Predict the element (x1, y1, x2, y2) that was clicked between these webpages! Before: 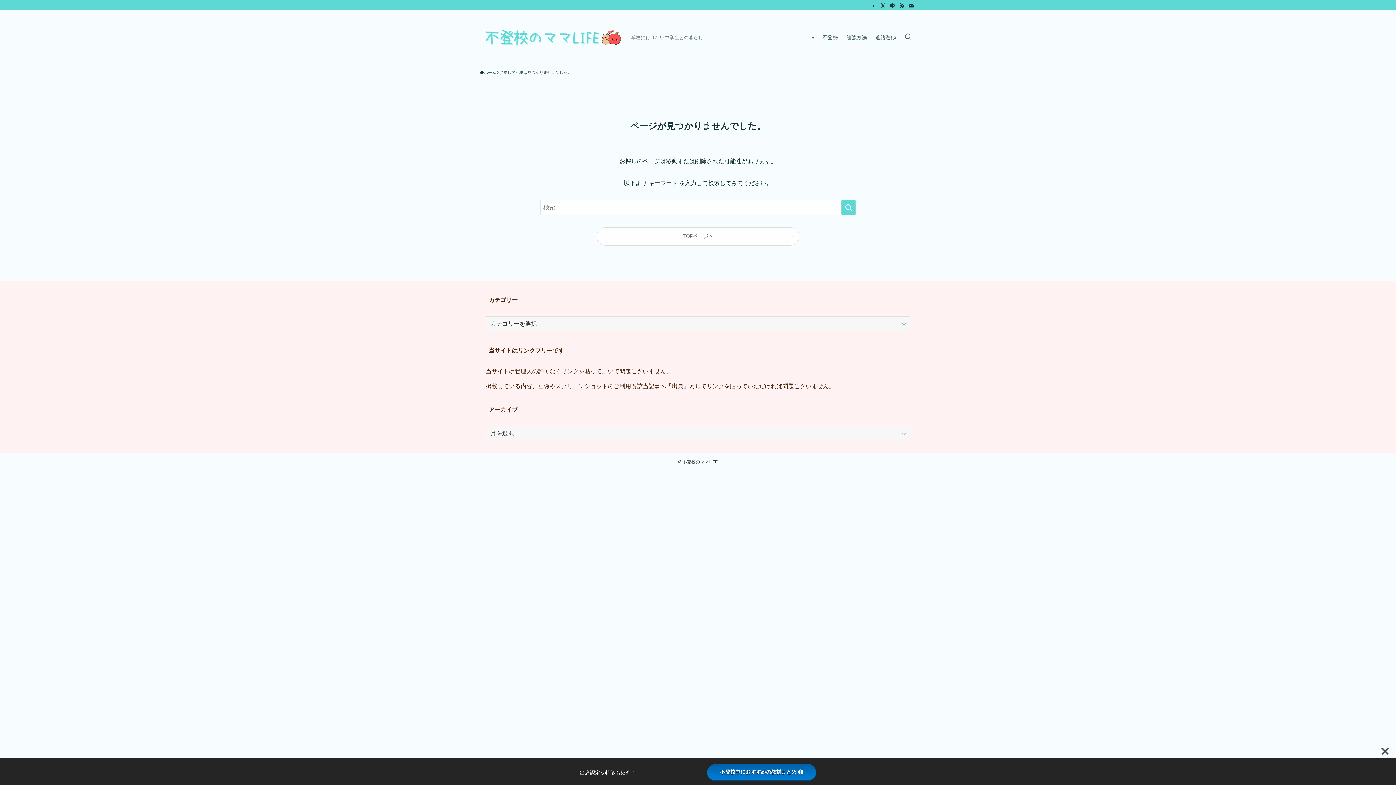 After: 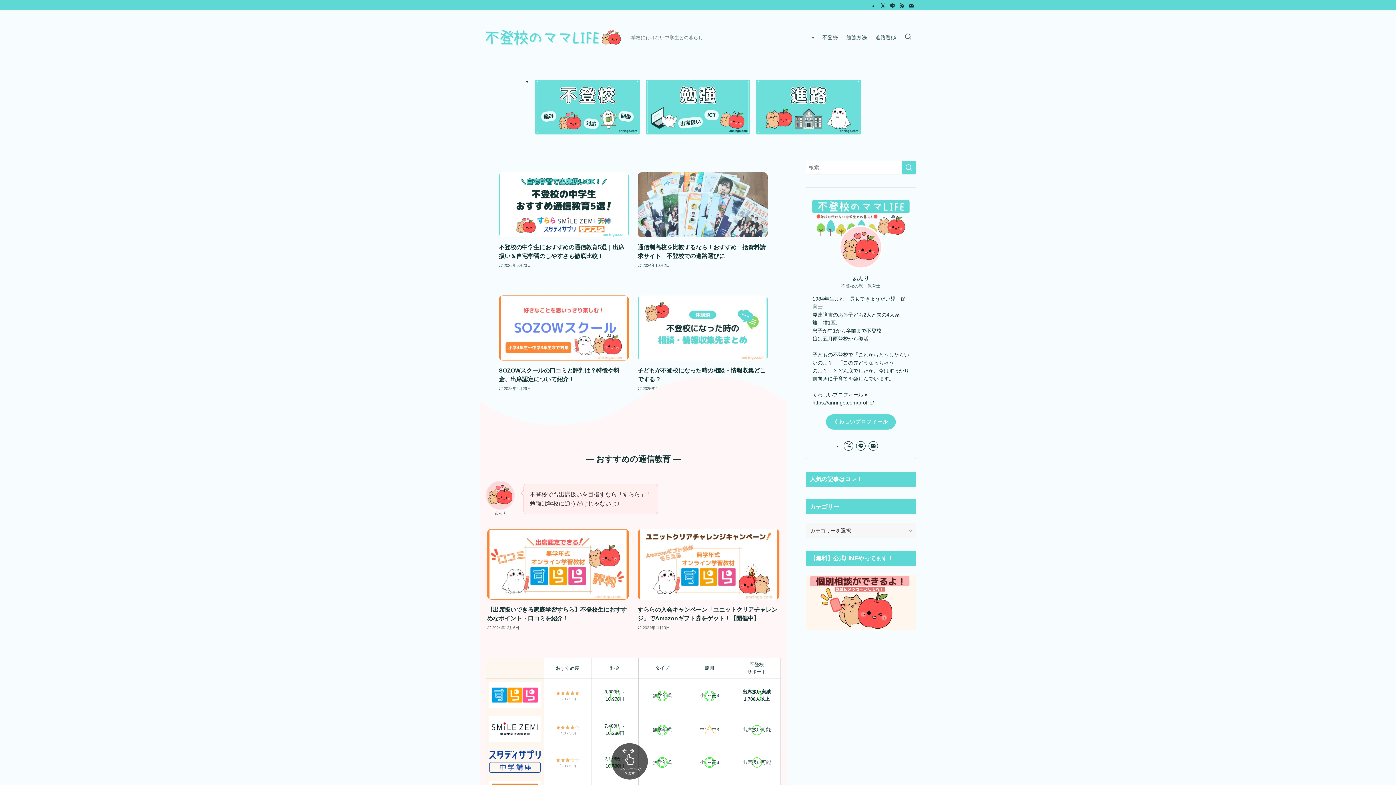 Action: bbox: (597, 227, 799, 245) label: TOPページへ